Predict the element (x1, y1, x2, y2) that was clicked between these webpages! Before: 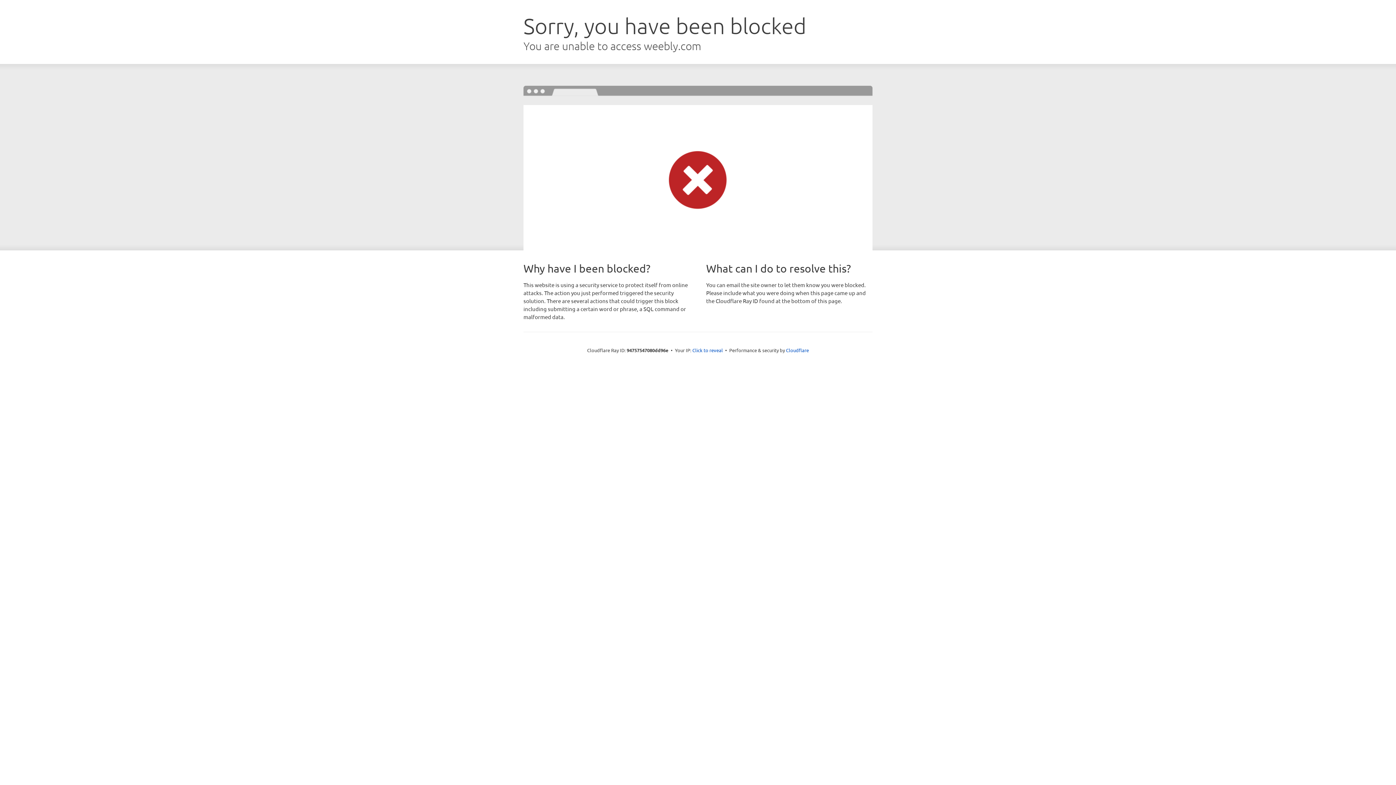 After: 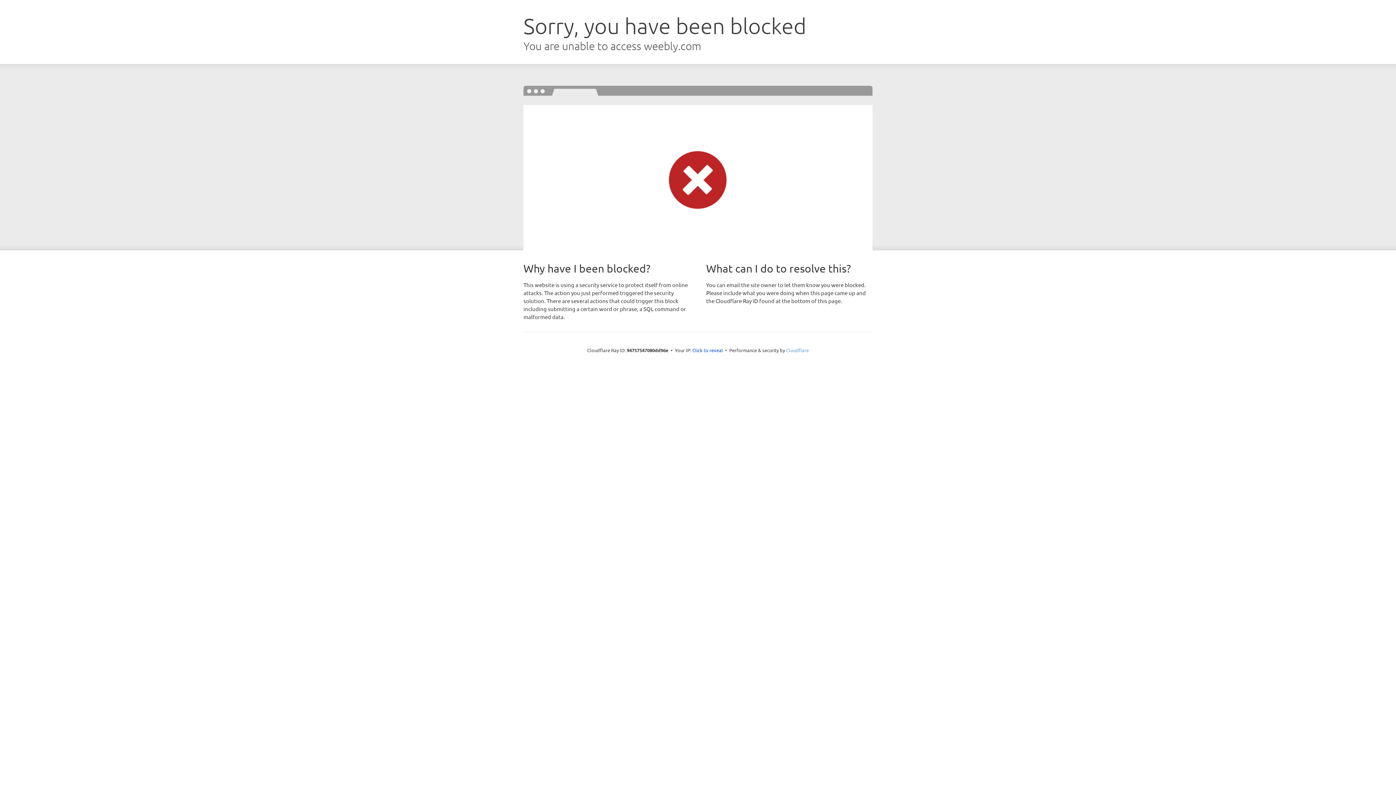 Action: bbox: (786, 347, 809, 353) label: Cloudflare